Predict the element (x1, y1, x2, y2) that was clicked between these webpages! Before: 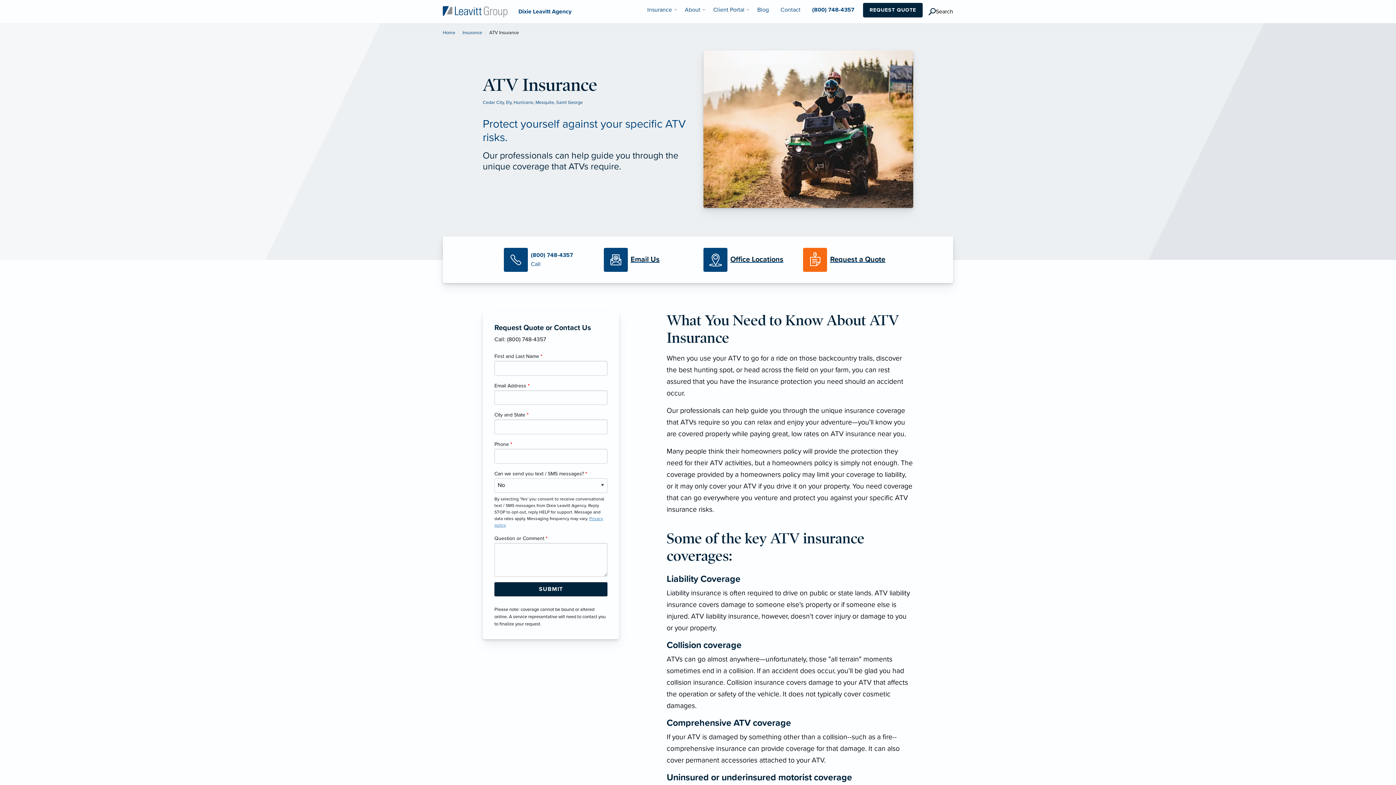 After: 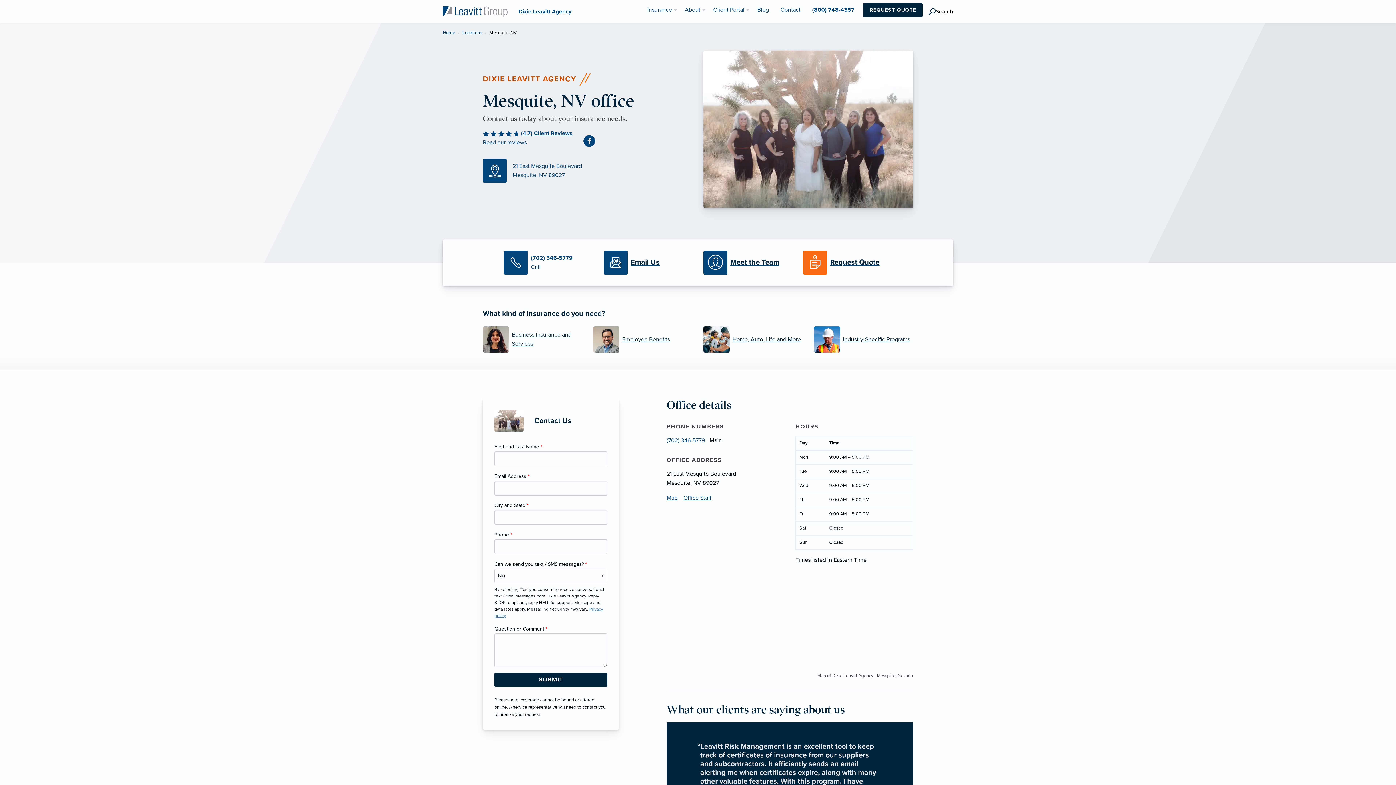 Action: label: Mesquite bbox: (535, 99, 554, 105)